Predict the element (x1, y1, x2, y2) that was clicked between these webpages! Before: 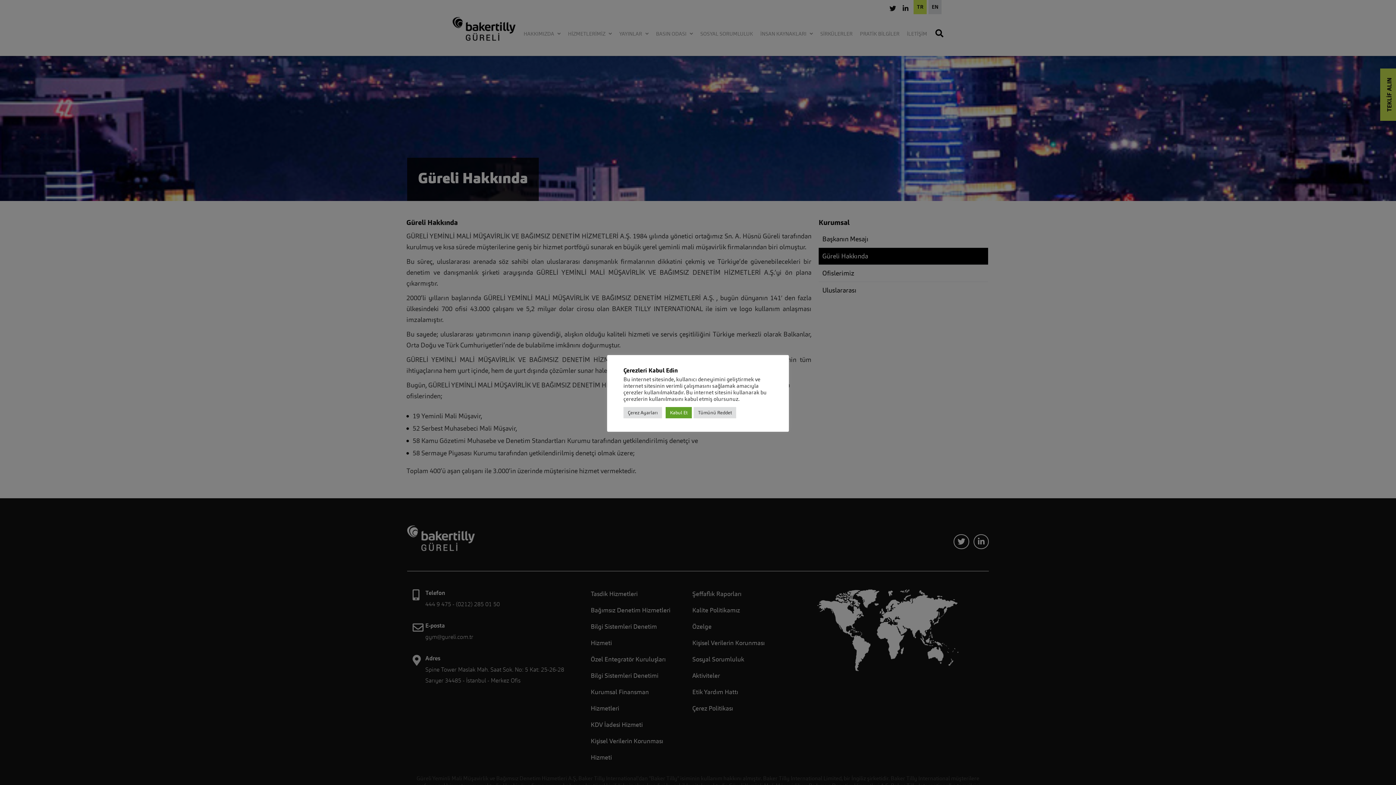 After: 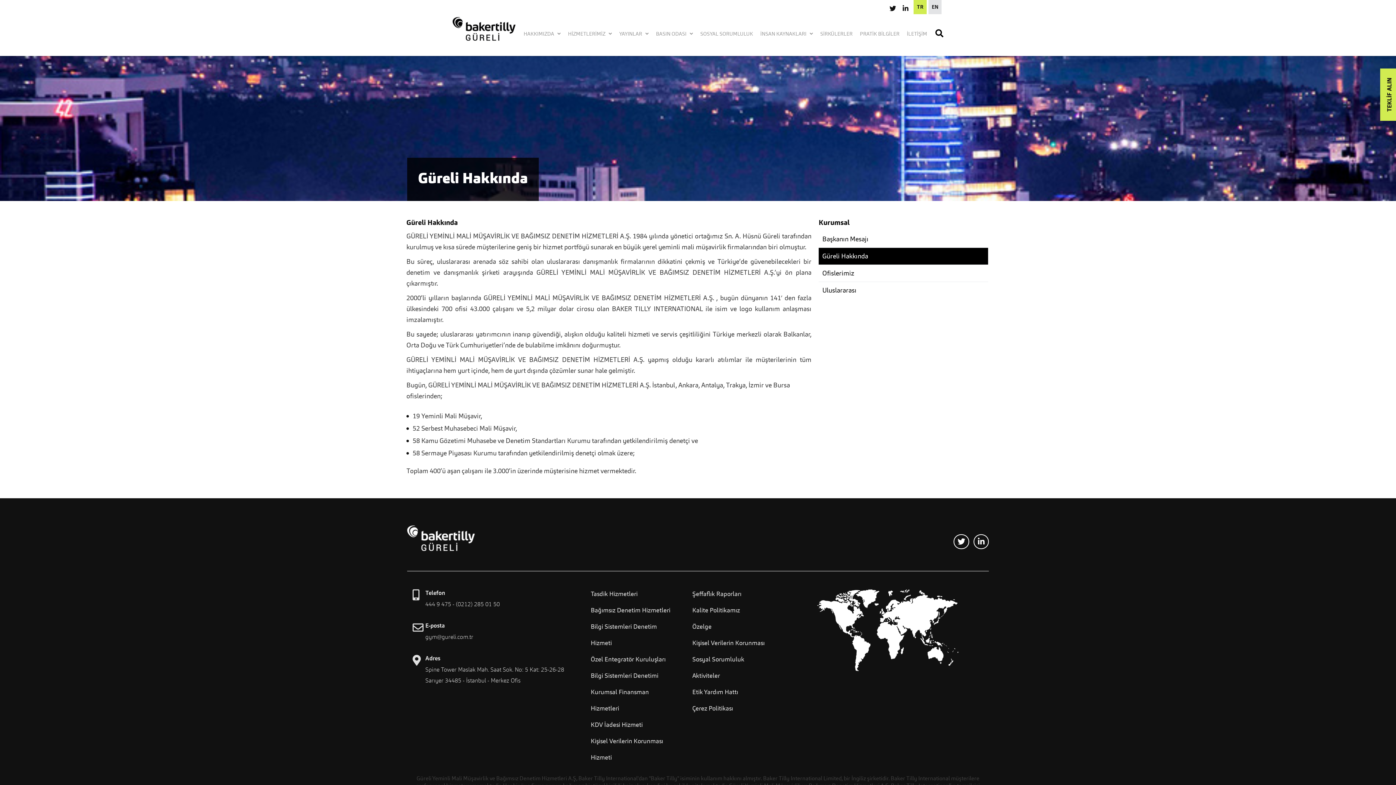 Action: bbox: (665, 407, 692, 418) label: Kabul Et